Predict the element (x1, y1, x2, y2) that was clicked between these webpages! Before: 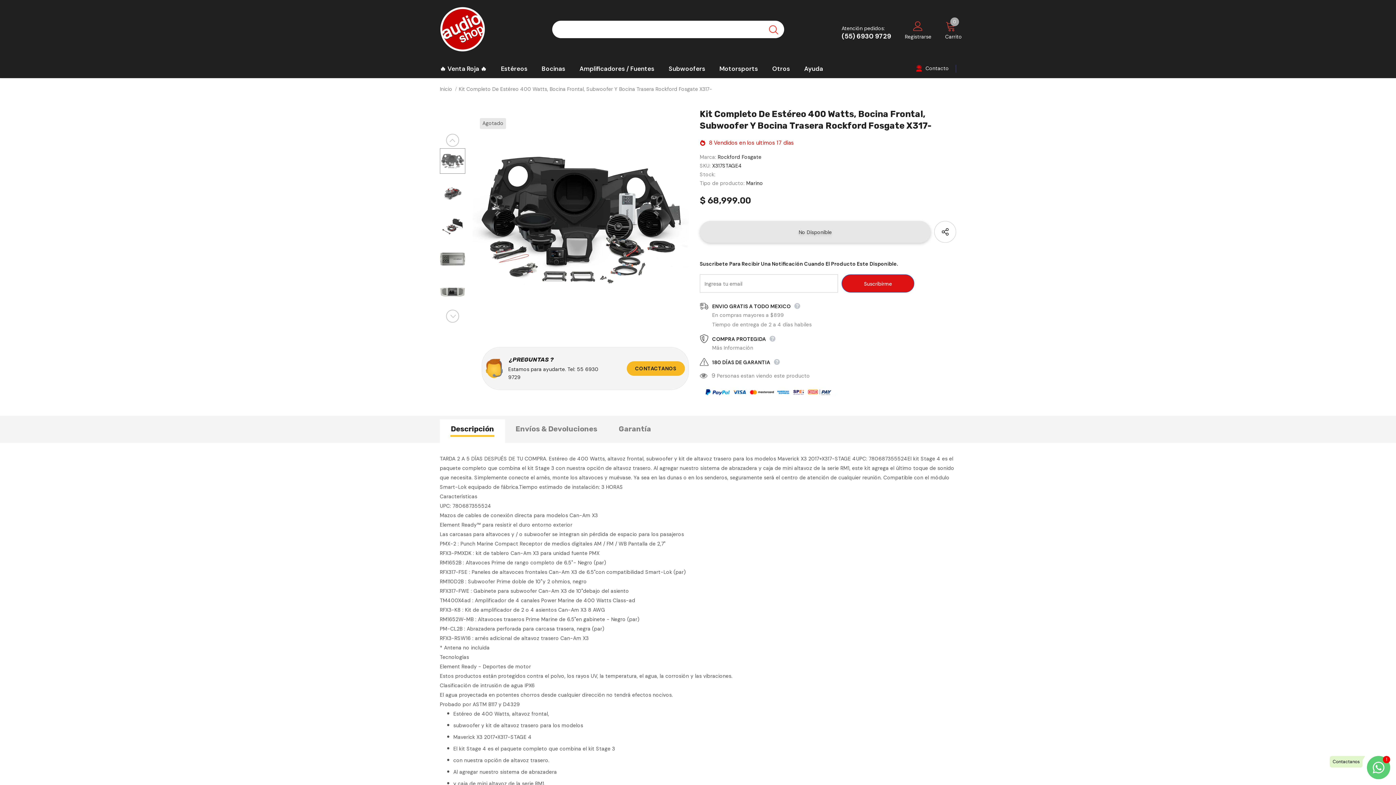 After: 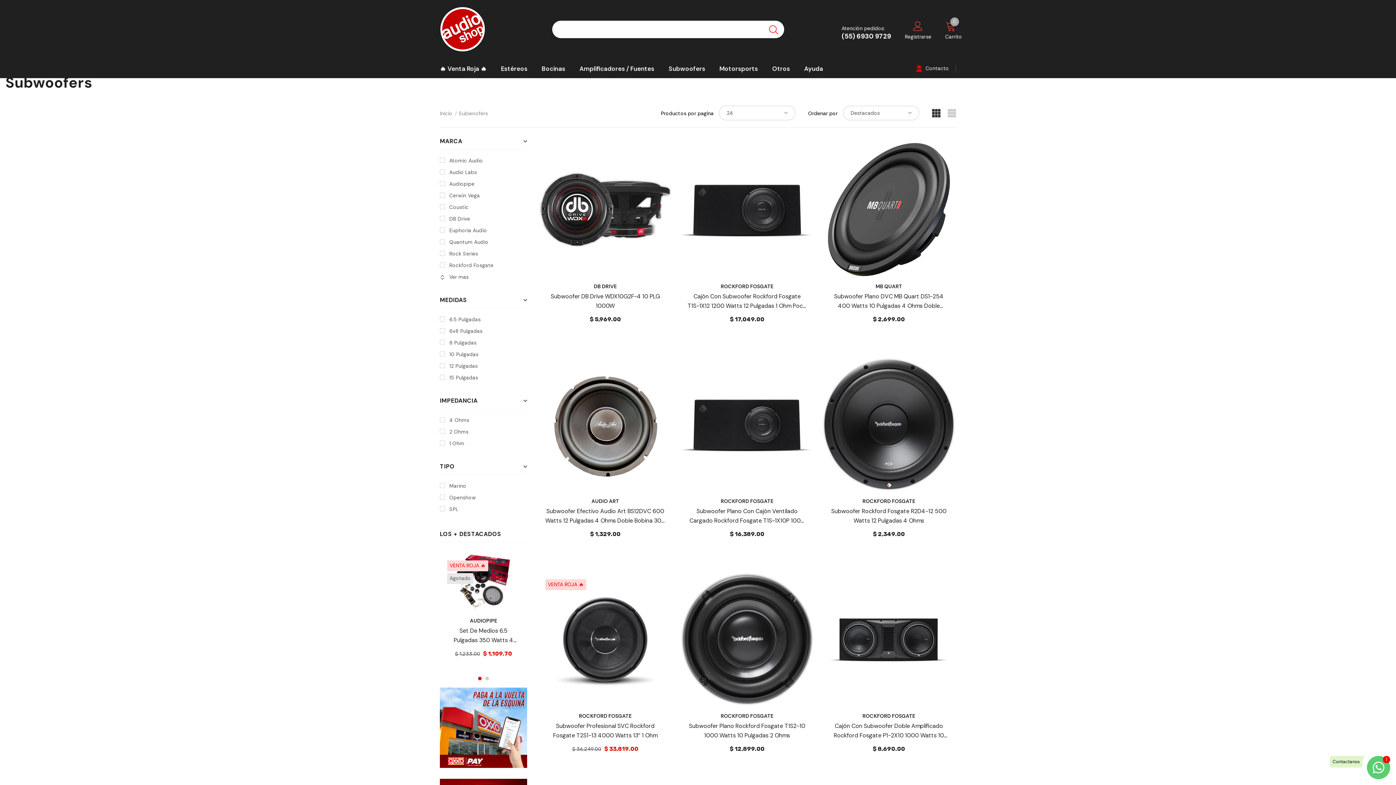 Action: bbox: (668, 58, 705, 77) label: Subwoofers